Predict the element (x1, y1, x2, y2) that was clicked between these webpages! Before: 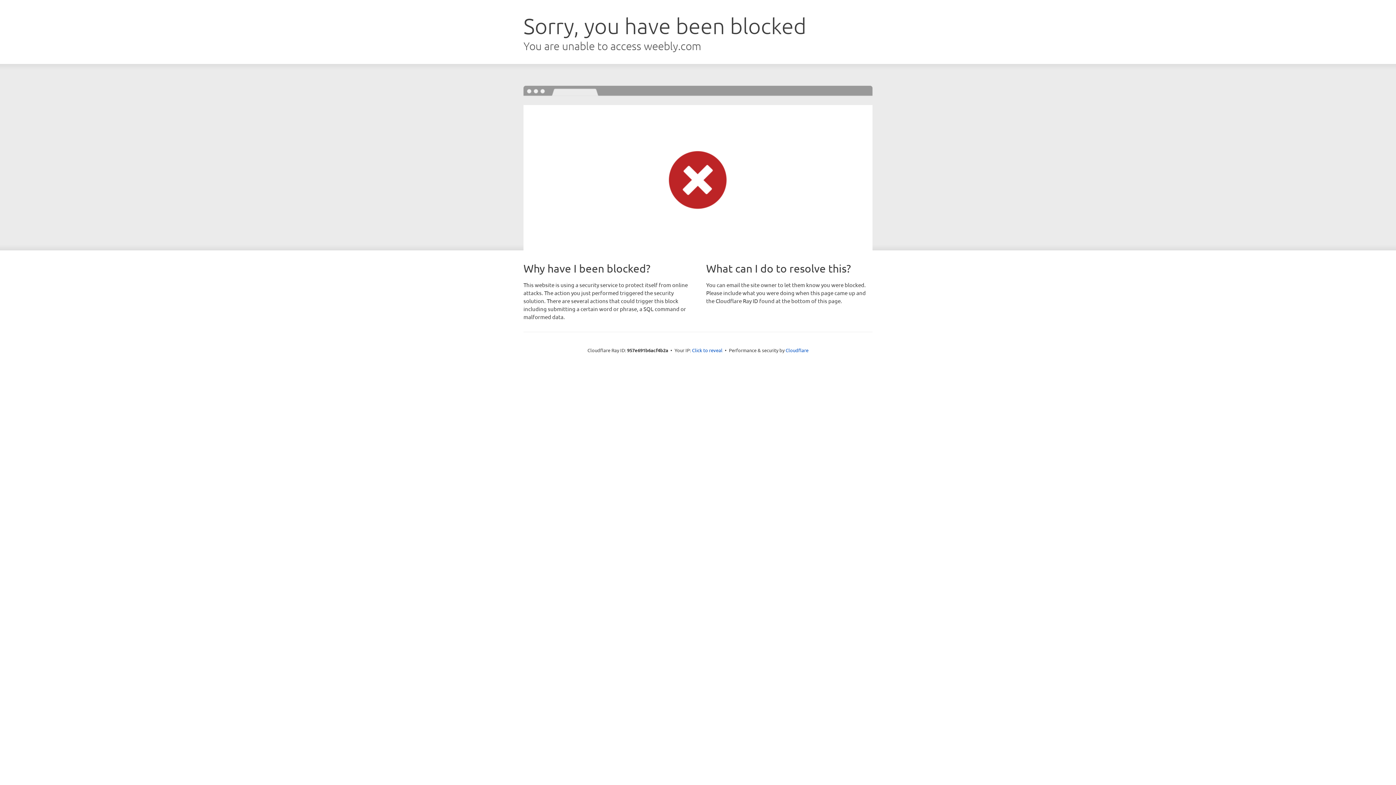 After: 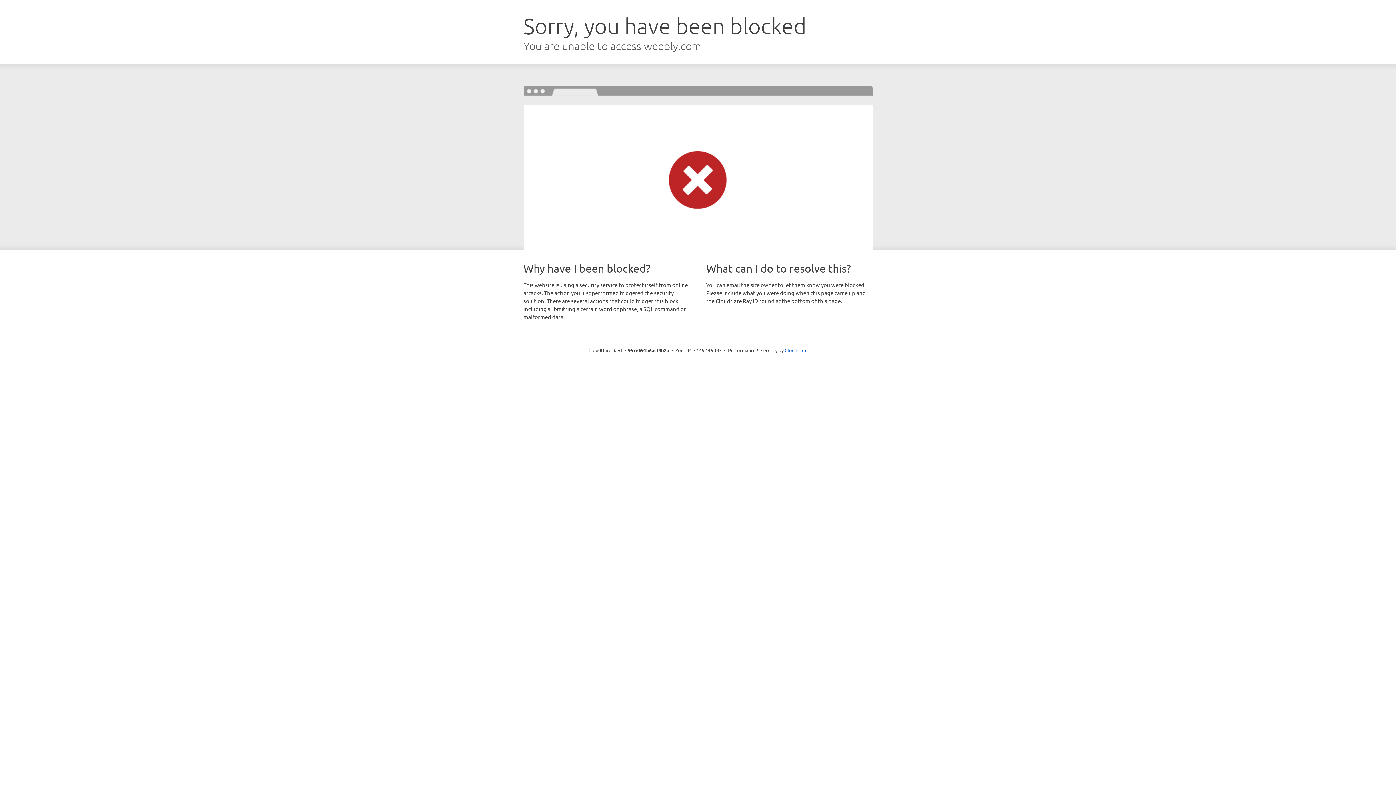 Action: label: Click to reveal bbox: (692, 346, 722, 353)